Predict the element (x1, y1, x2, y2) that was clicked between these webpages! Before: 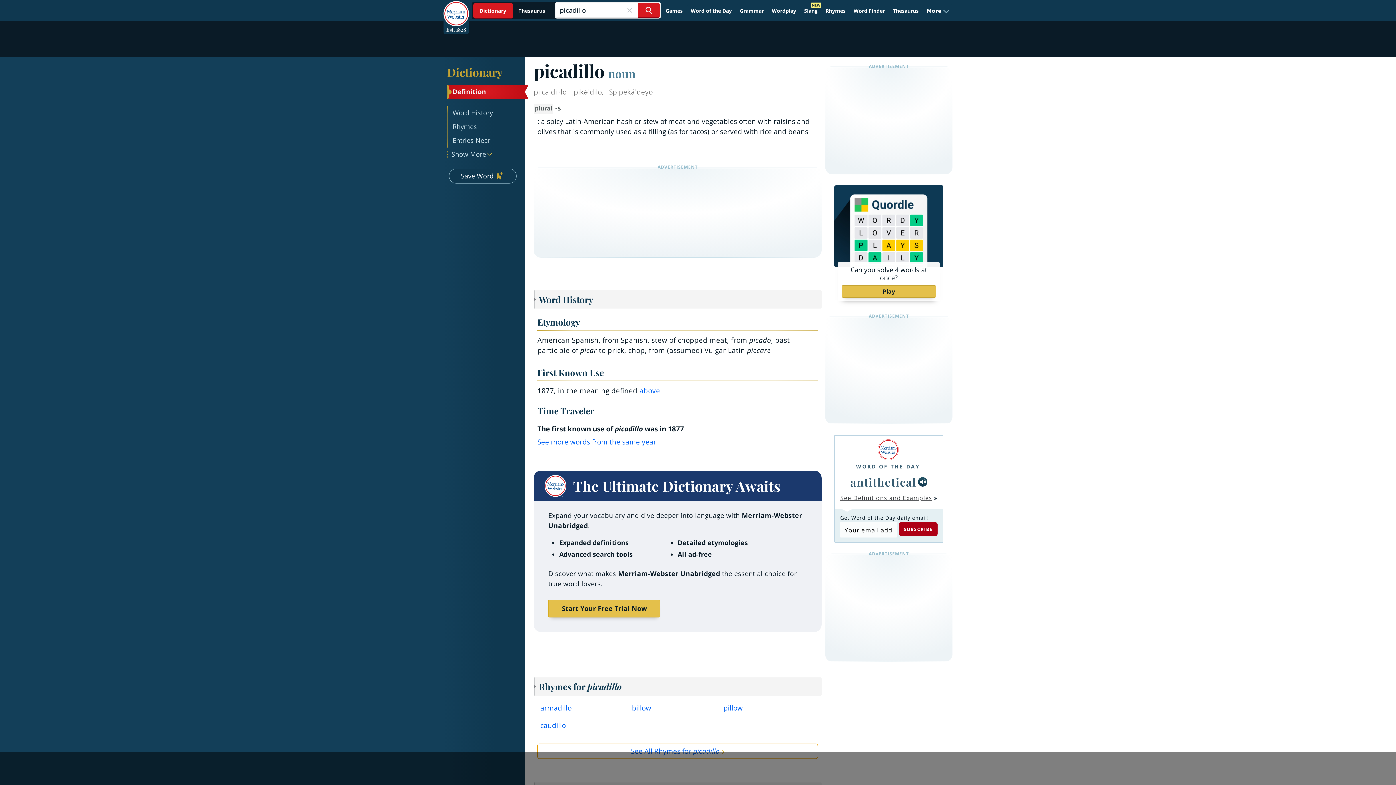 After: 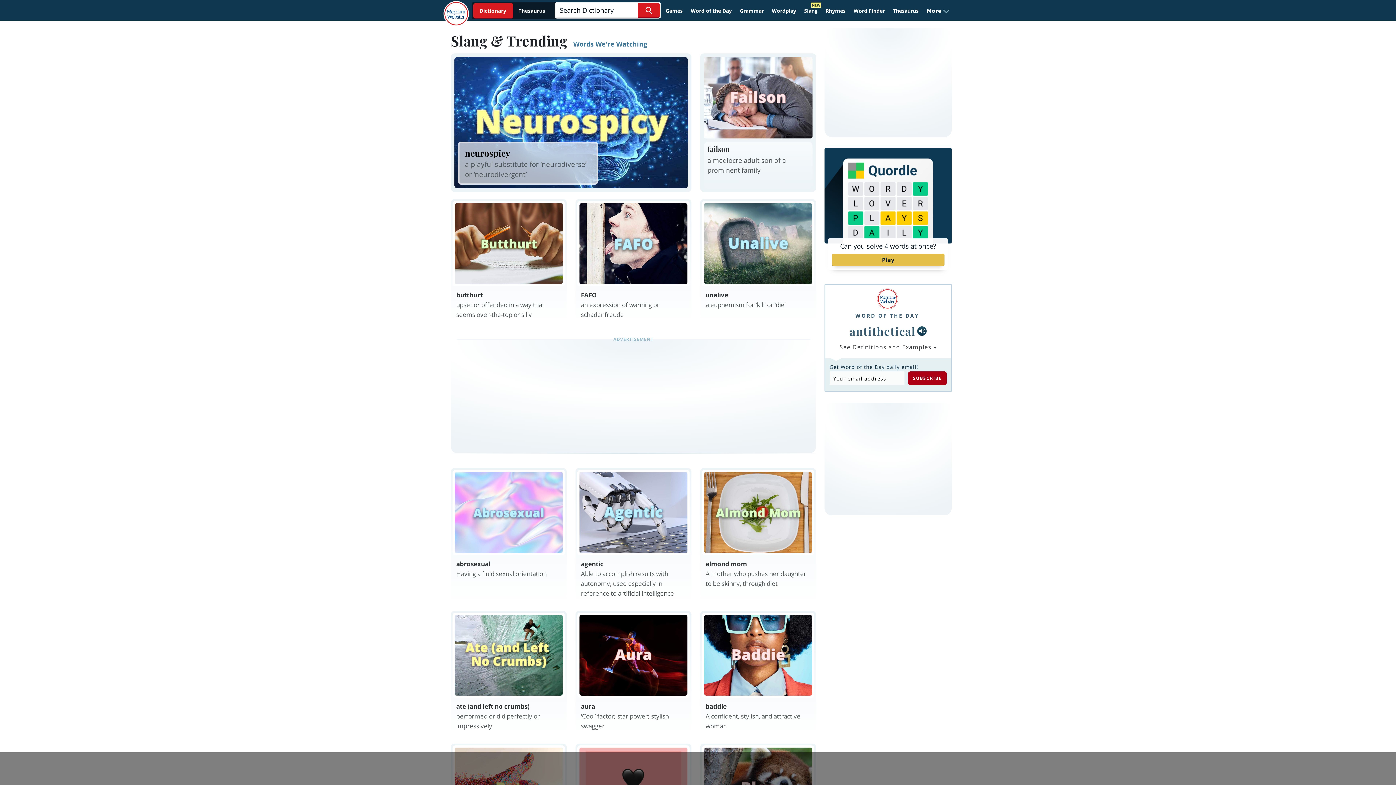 Action: label: Slang bbox: (801, 4, 821, 17)